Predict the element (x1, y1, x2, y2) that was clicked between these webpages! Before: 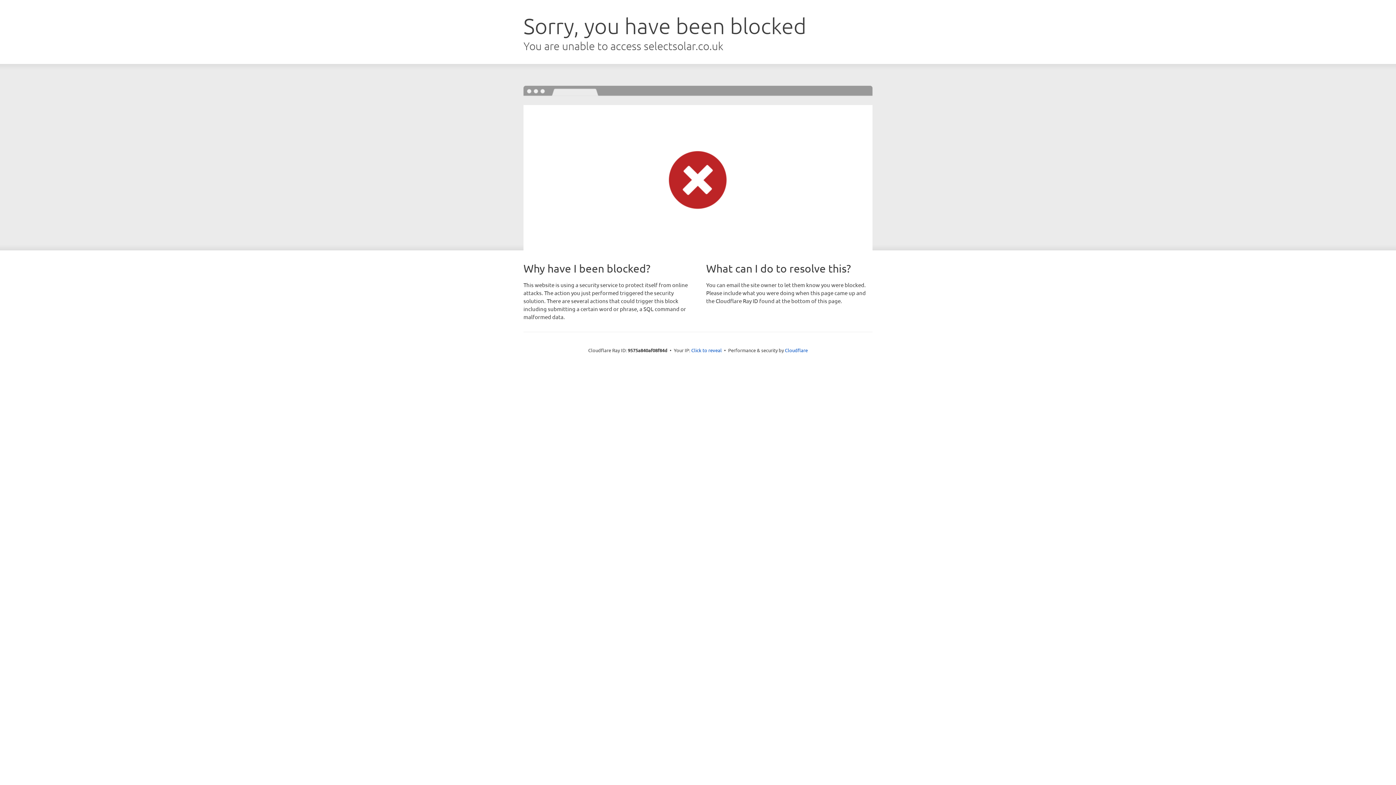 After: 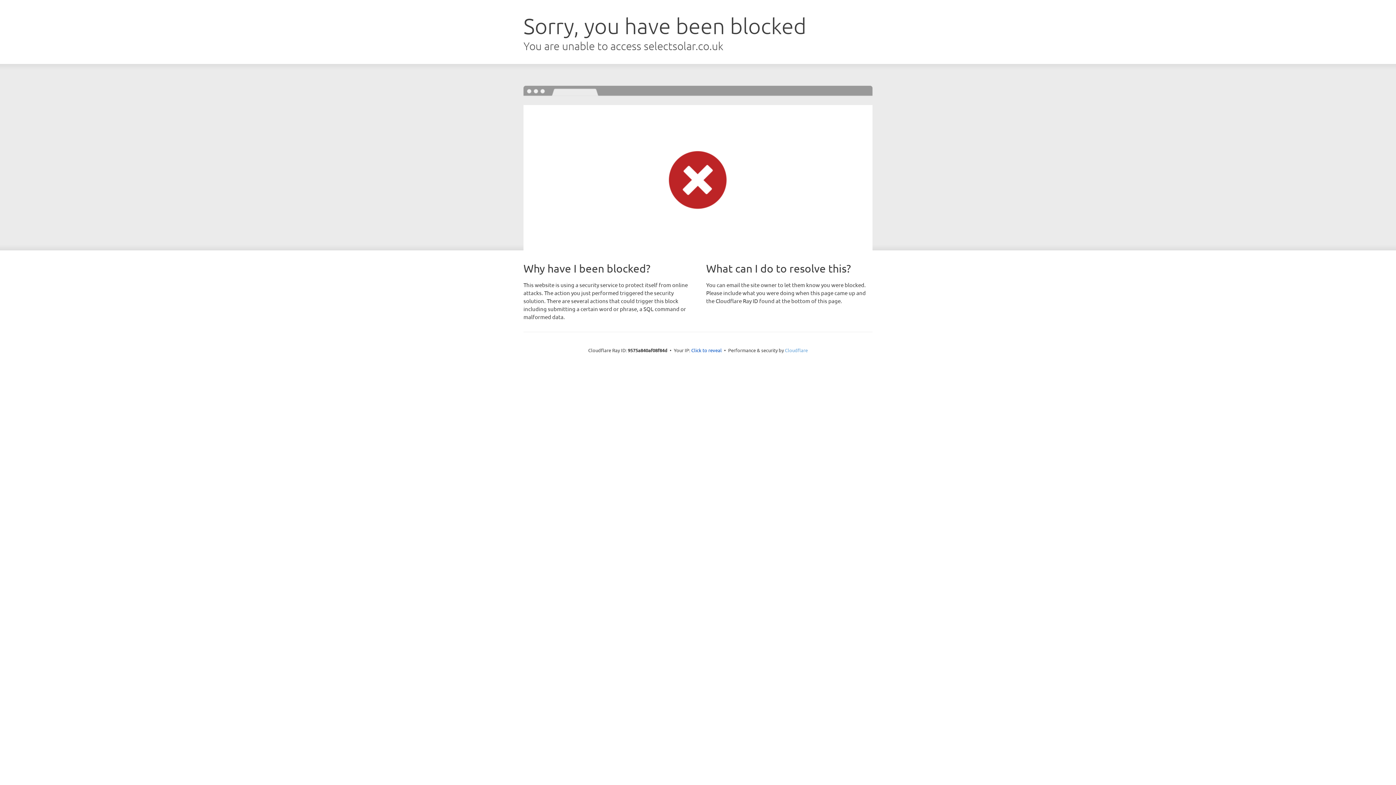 Action: bbox: (785, 347, 808, 353) label: Cloudflare